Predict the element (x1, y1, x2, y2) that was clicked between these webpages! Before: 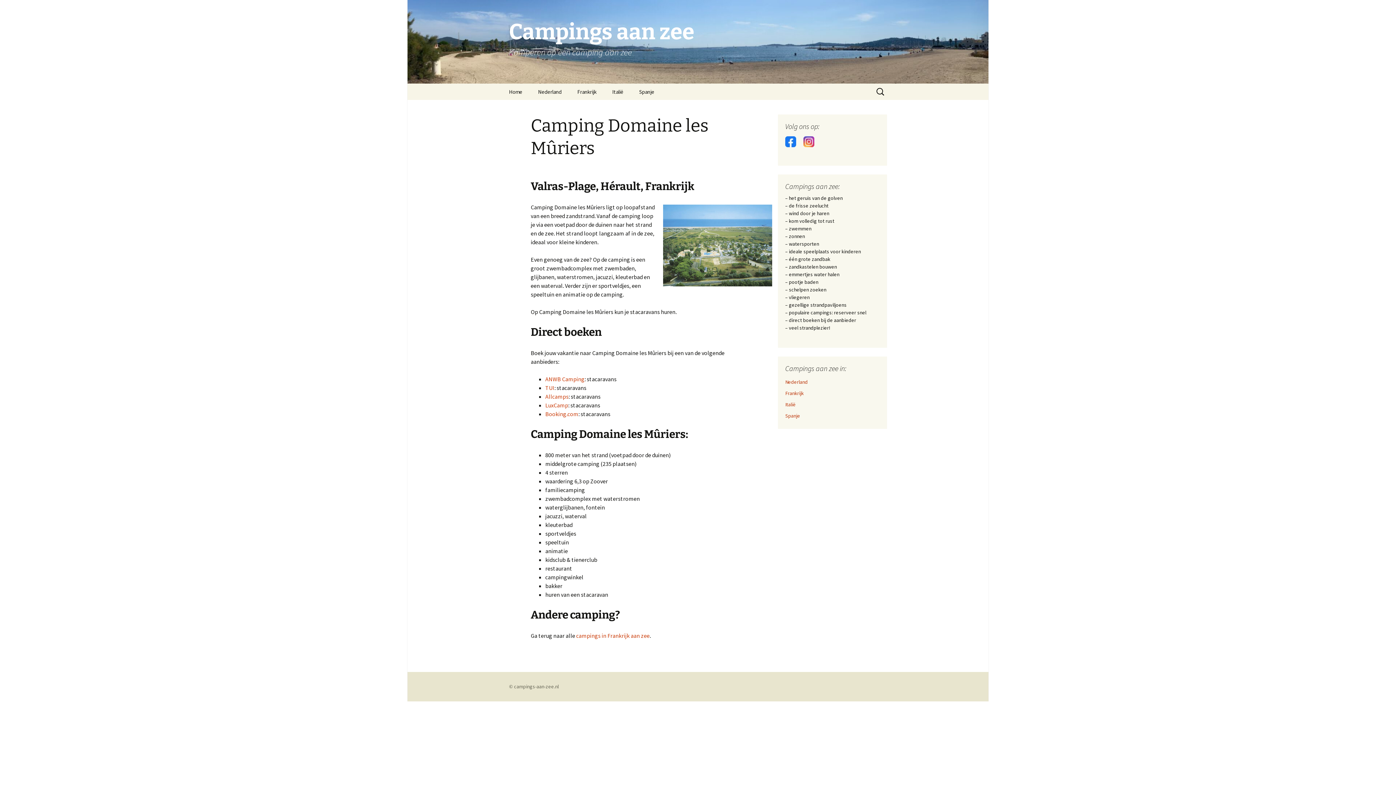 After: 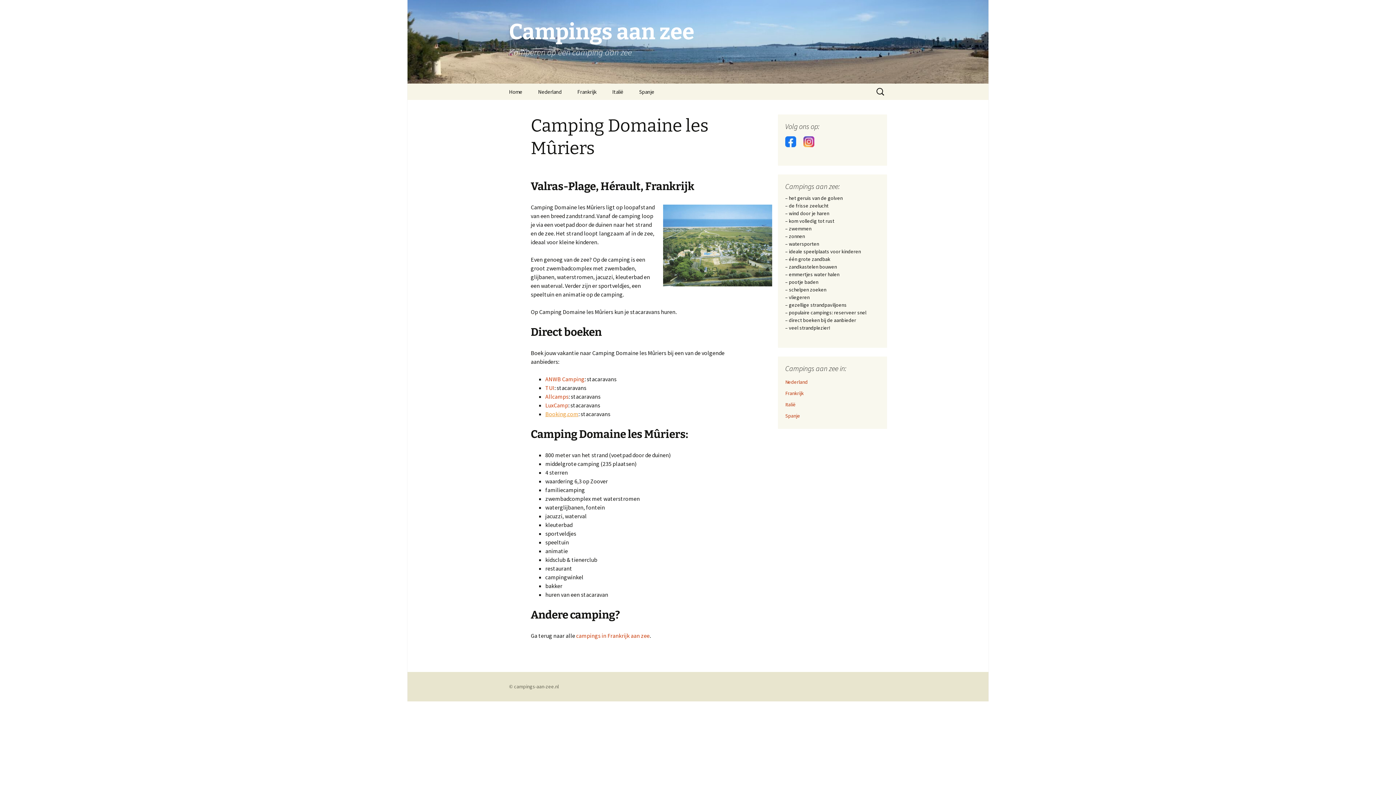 Action: label: Booking.com bbox: (545, 410, 578, 417)